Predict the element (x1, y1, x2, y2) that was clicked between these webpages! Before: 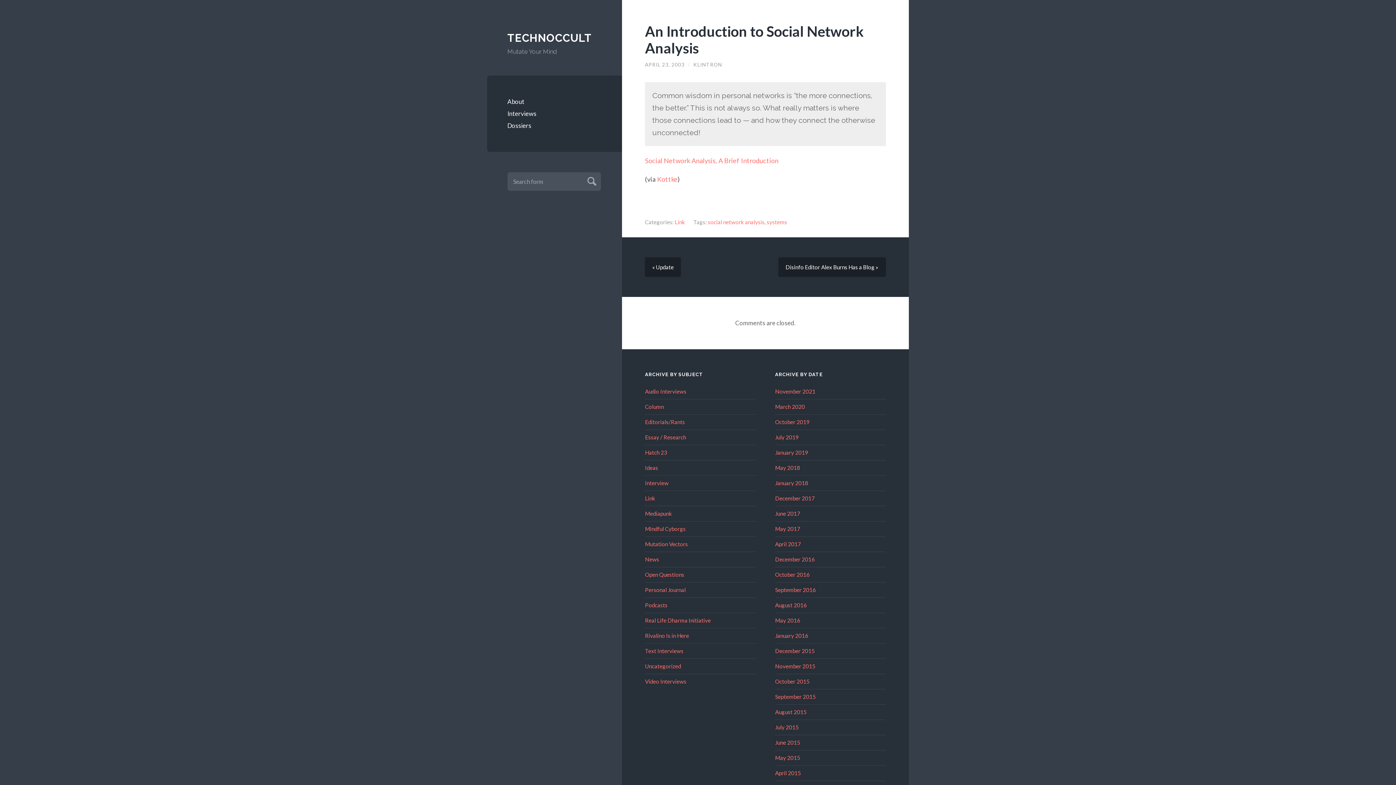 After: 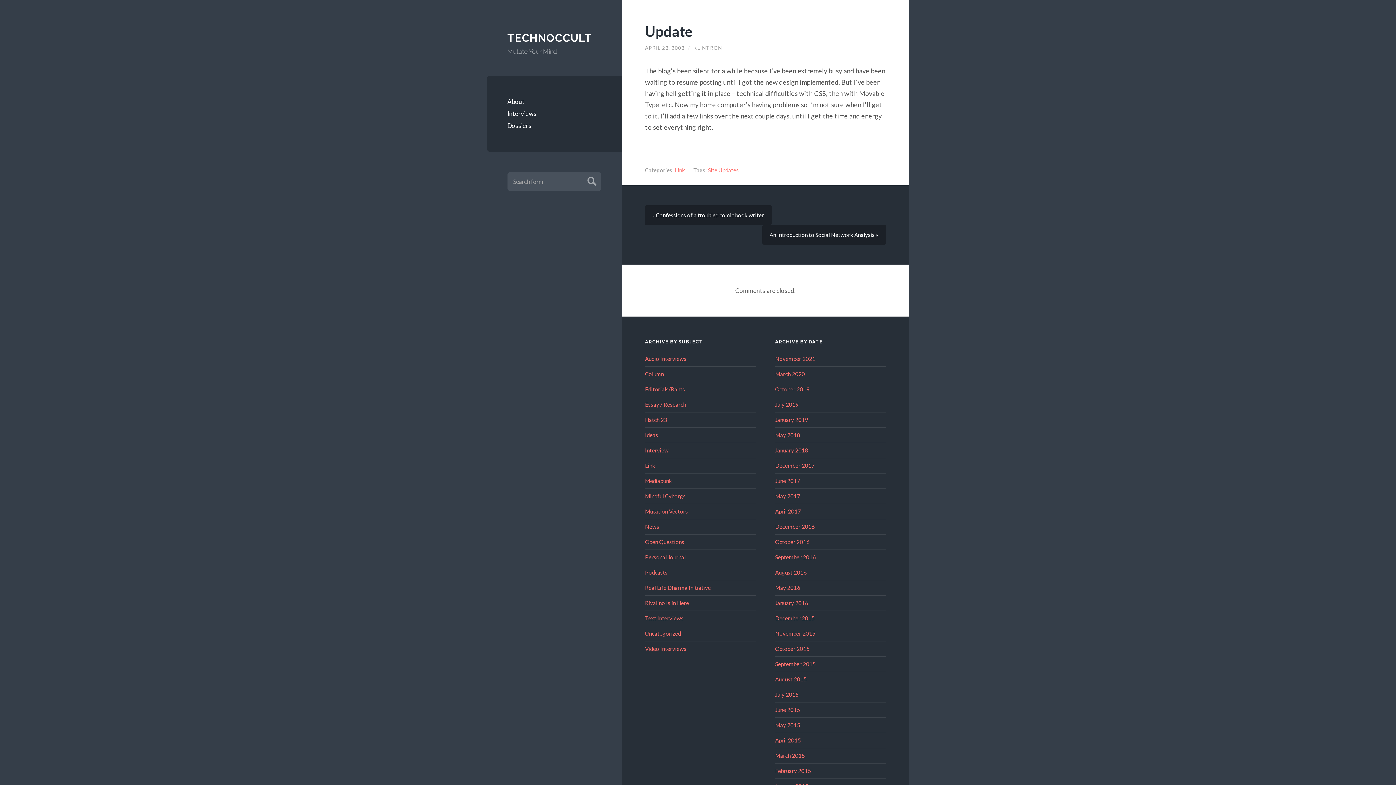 Action: bbox: (645, 257, 681, 277) label: « Update